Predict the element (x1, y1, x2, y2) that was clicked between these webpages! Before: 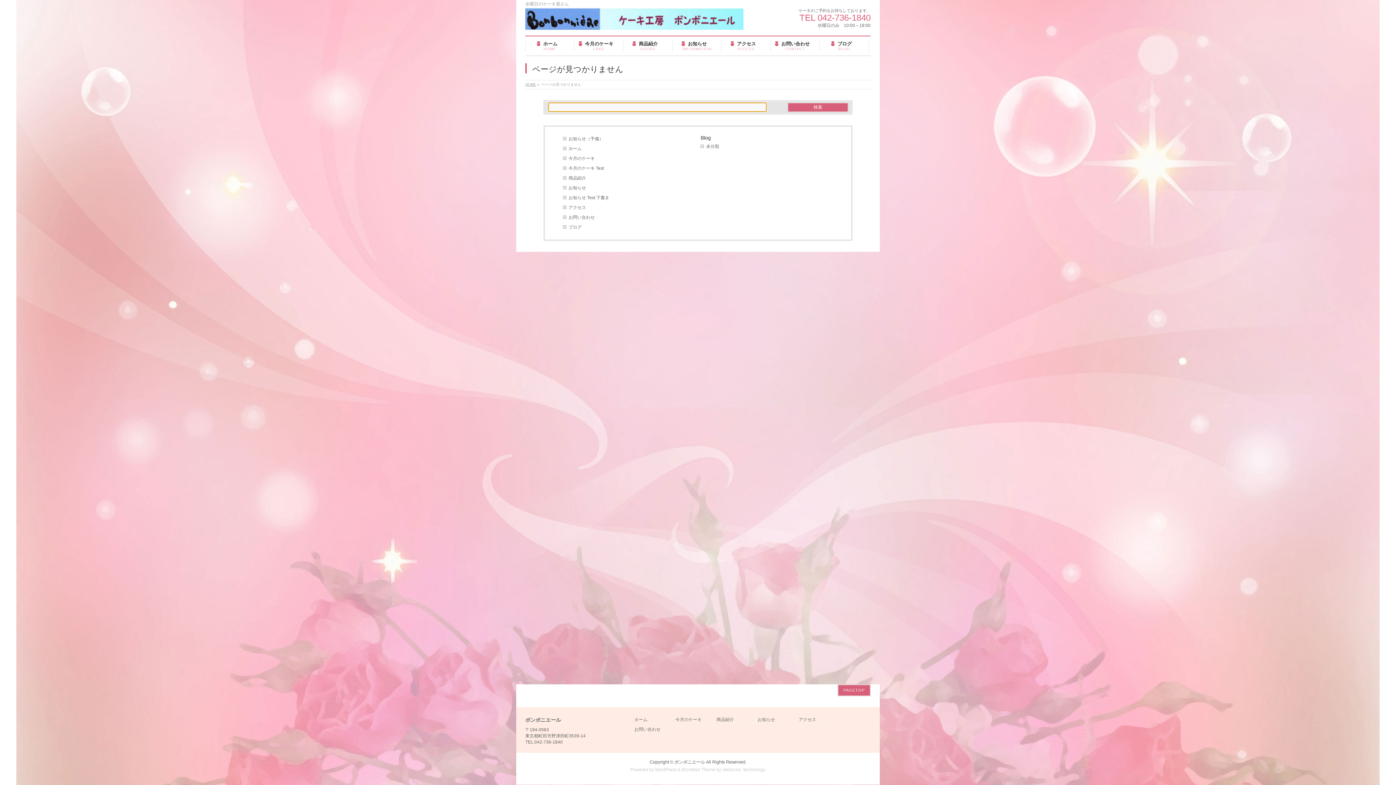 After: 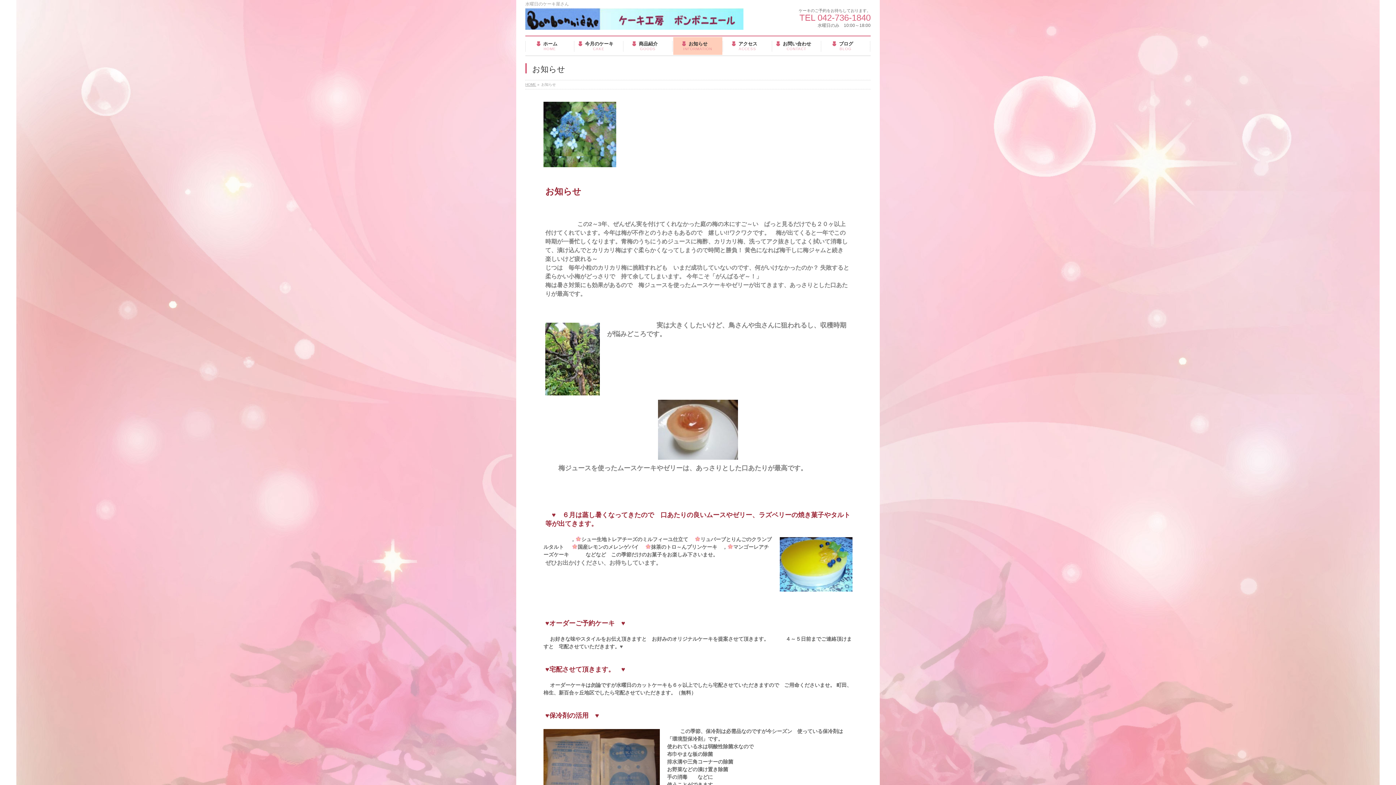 Action: label: お知らせ bbox: (757, 717, 794, 724)